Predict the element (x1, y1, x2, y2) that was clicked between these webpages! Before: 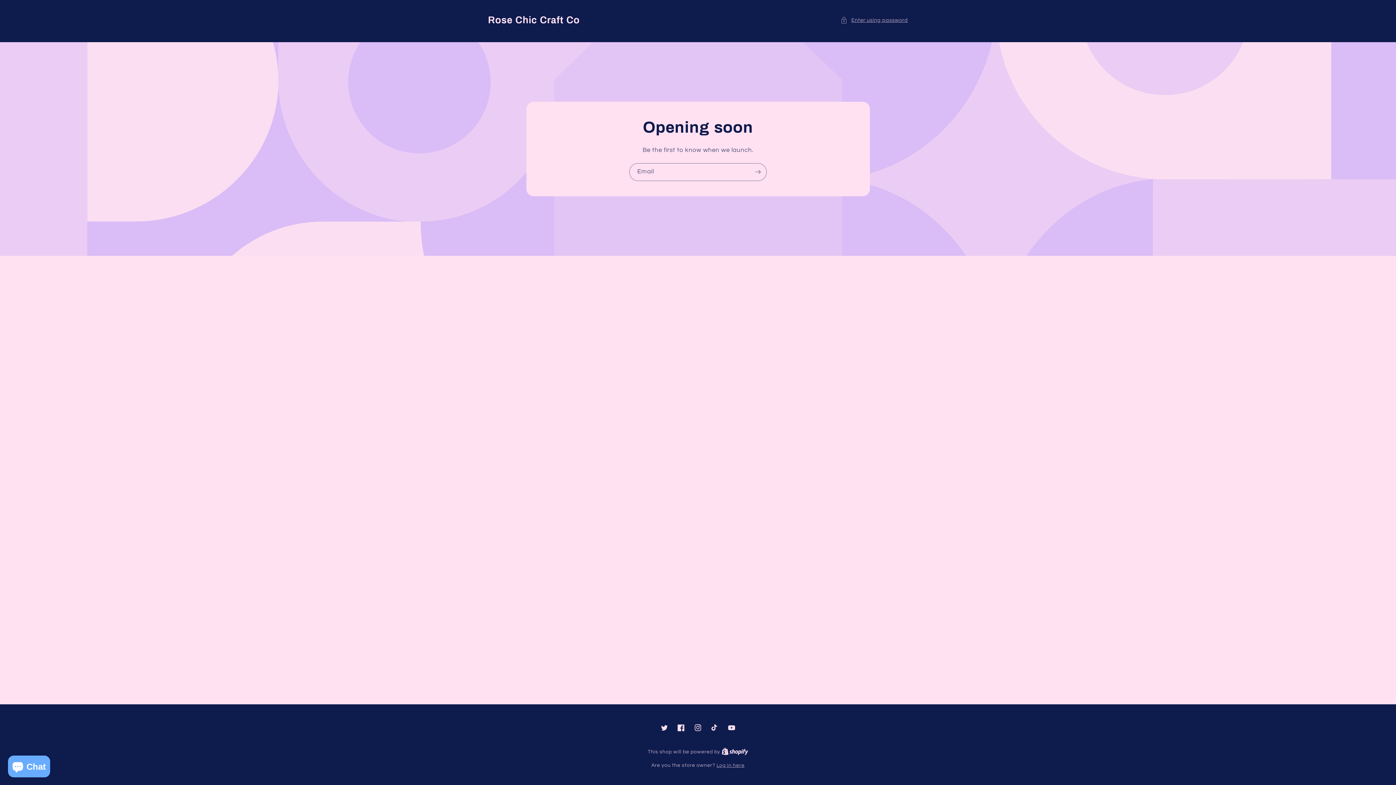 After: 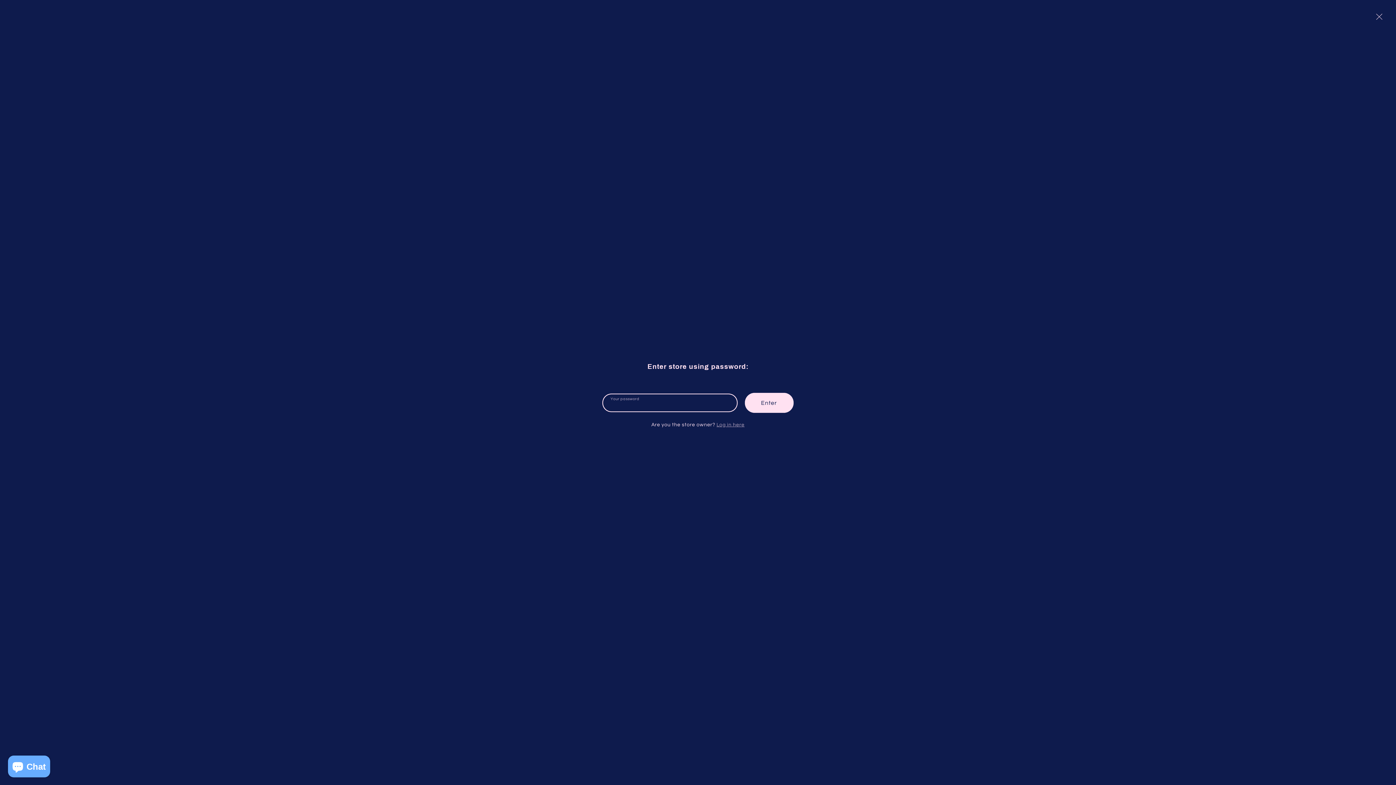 Action: bbox: (840, 15, 908, 24) label: Enter using password